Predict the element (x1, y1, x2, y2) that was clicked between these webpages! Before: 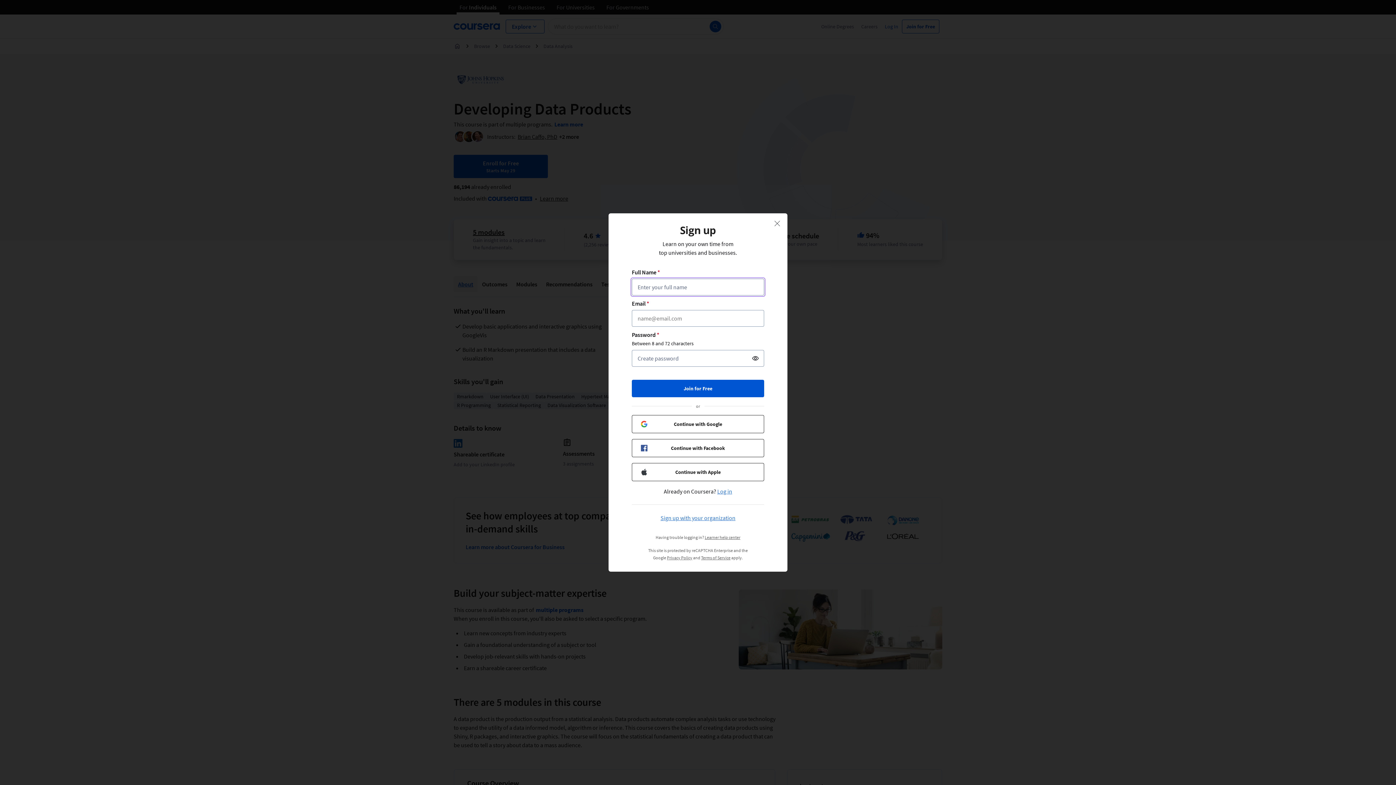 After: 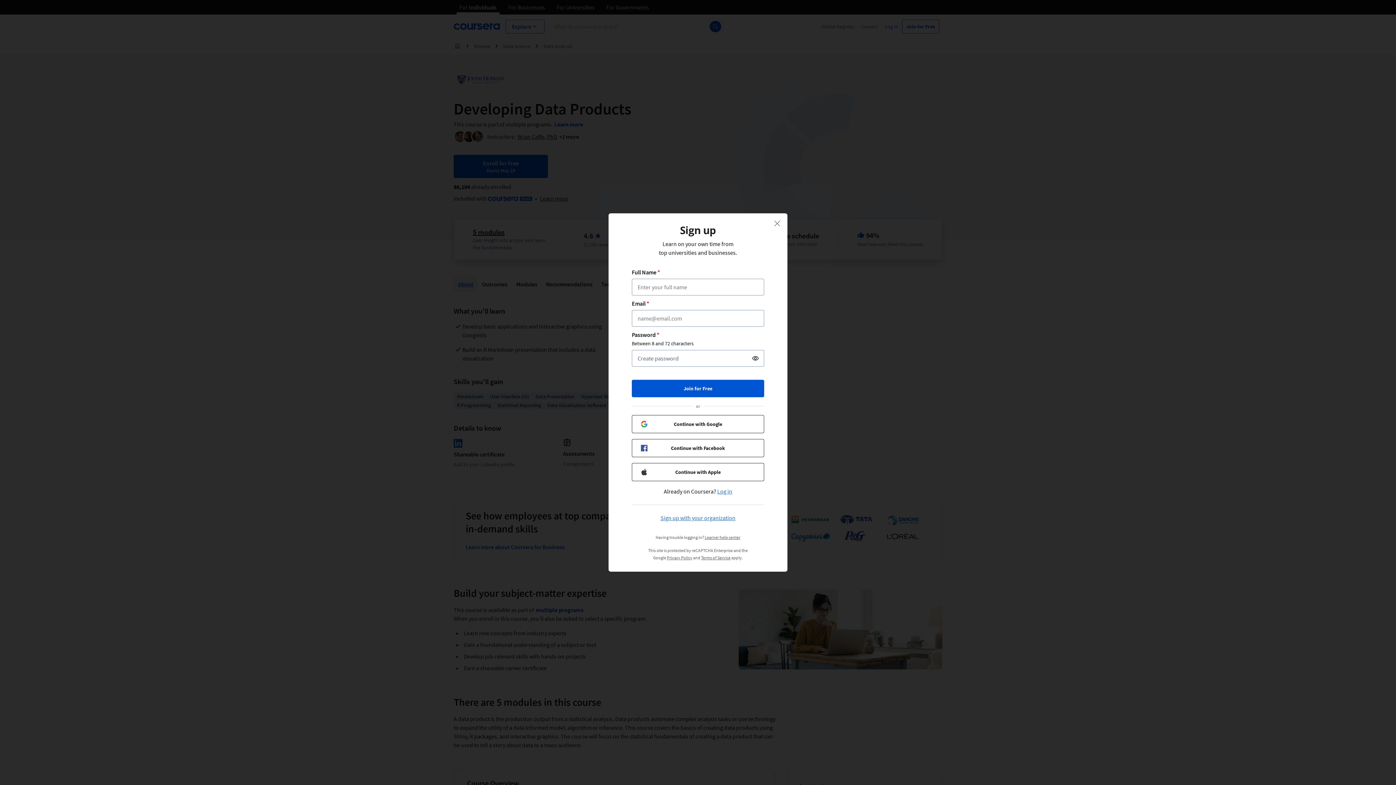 Action: bbox: (704, 534, 740, 540) label: Learner help center